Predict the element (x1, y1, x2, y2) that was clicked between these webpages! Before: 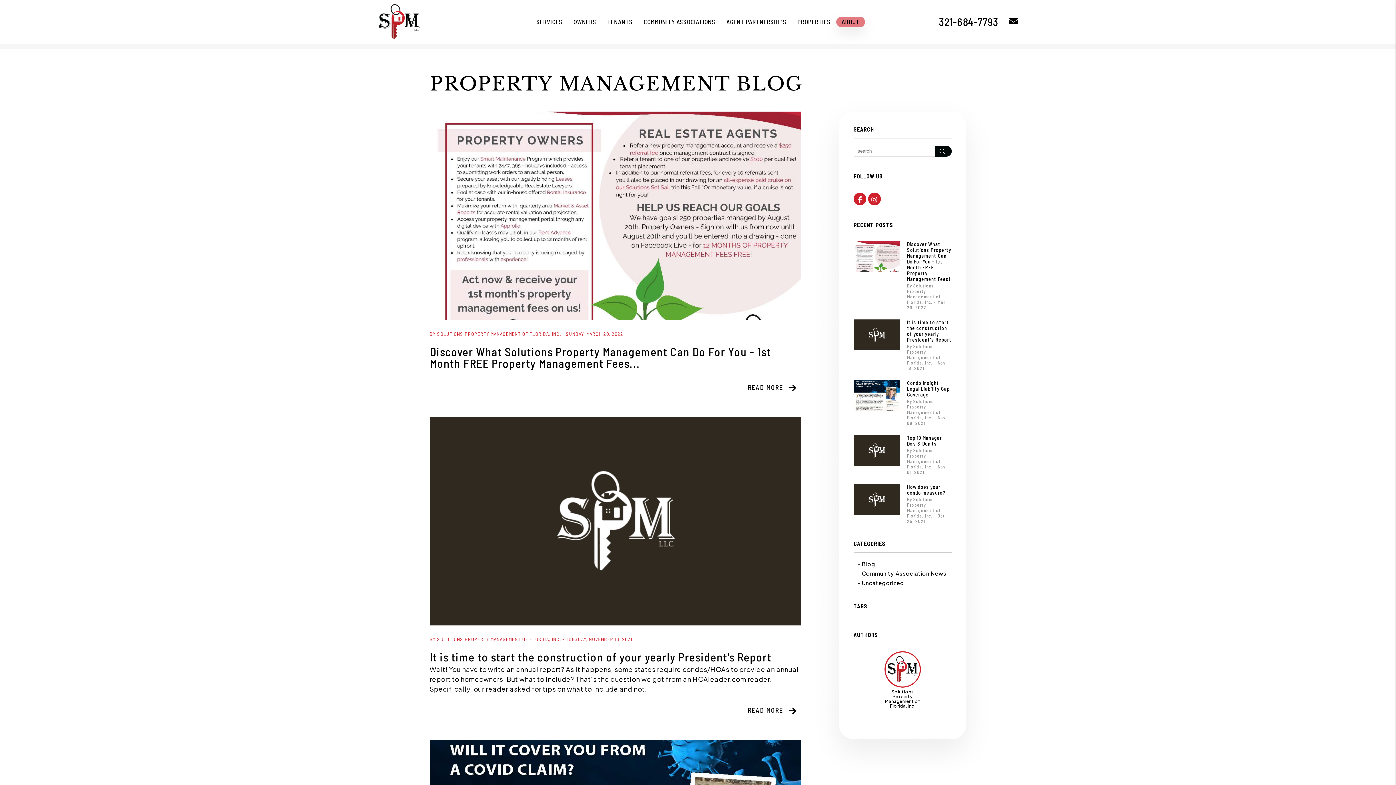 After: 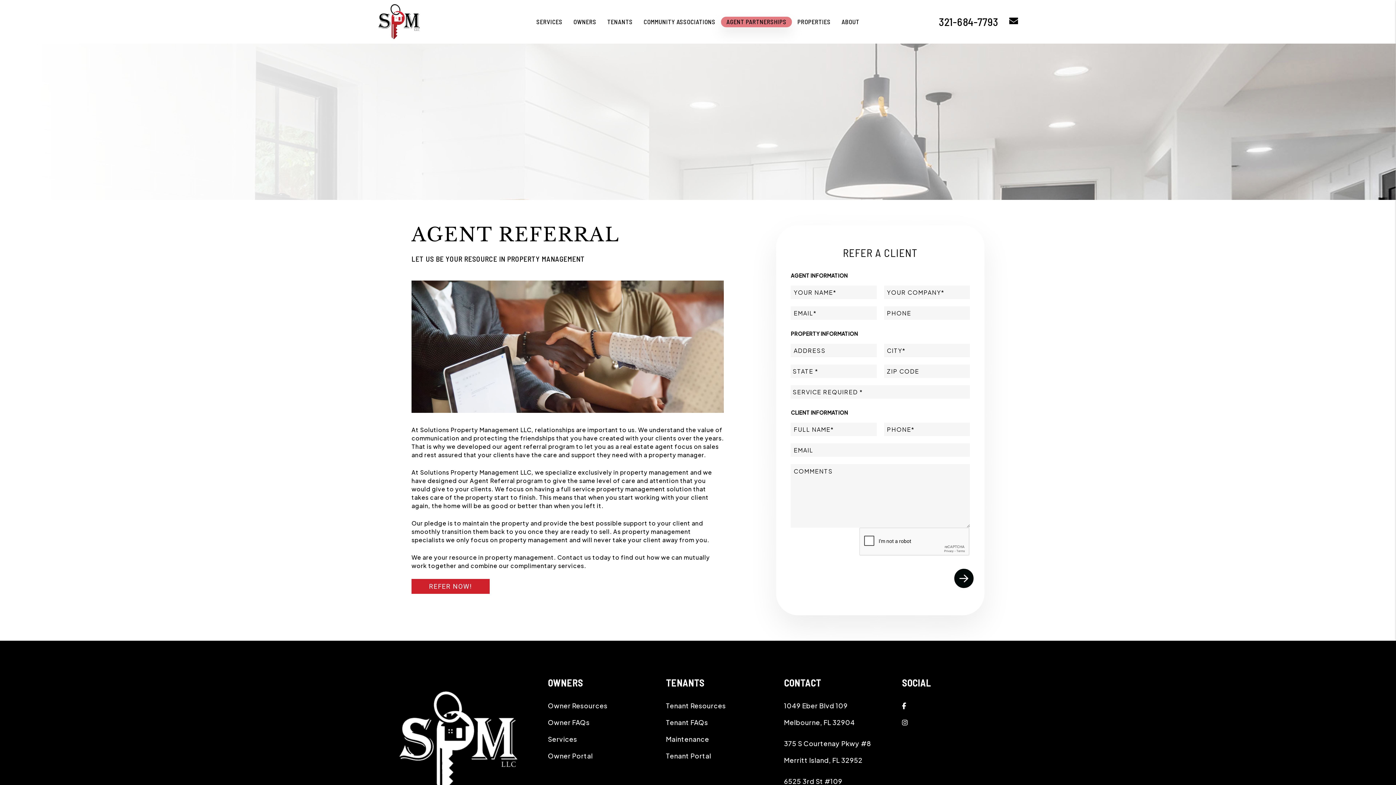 Action: label: AGENT PARTNERSHIPS bbox: (726, 18, 786, 25)